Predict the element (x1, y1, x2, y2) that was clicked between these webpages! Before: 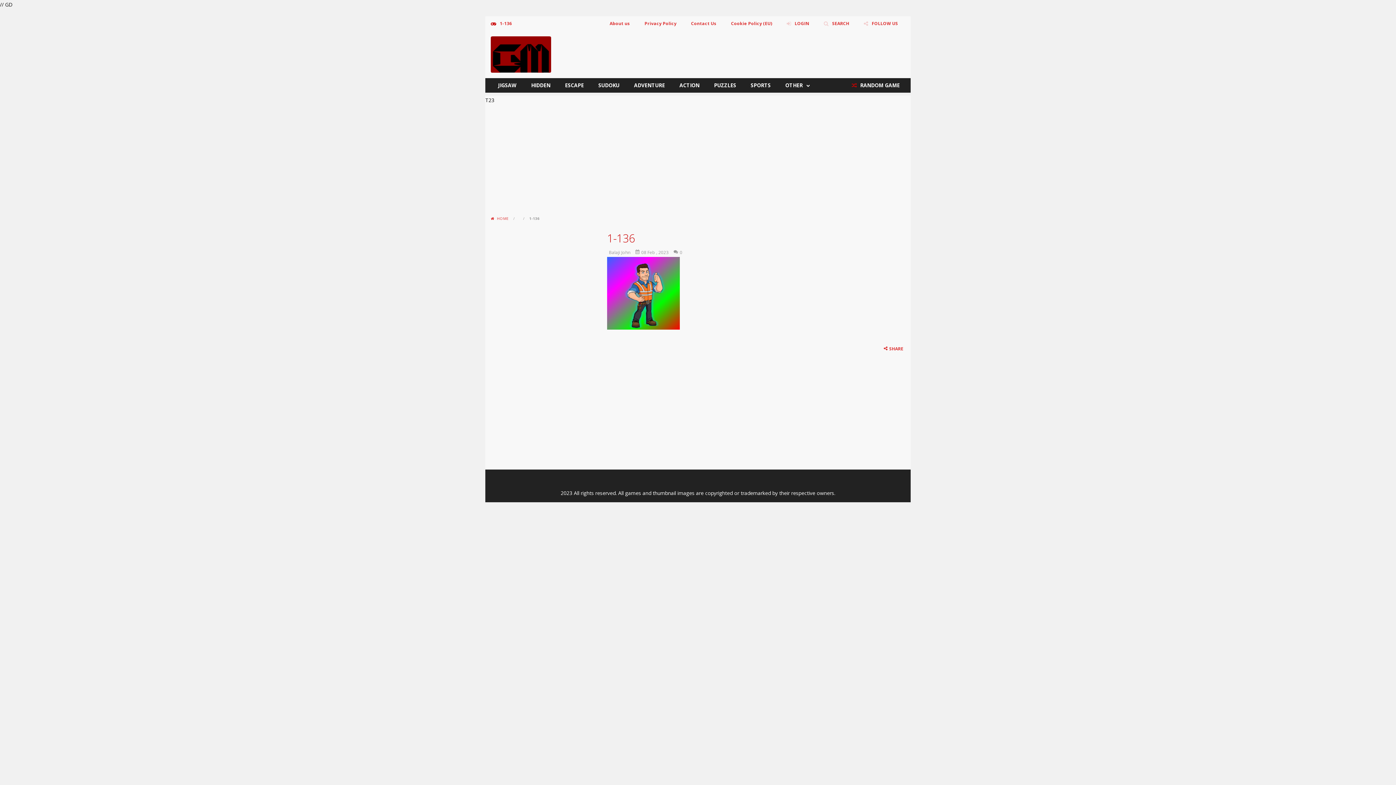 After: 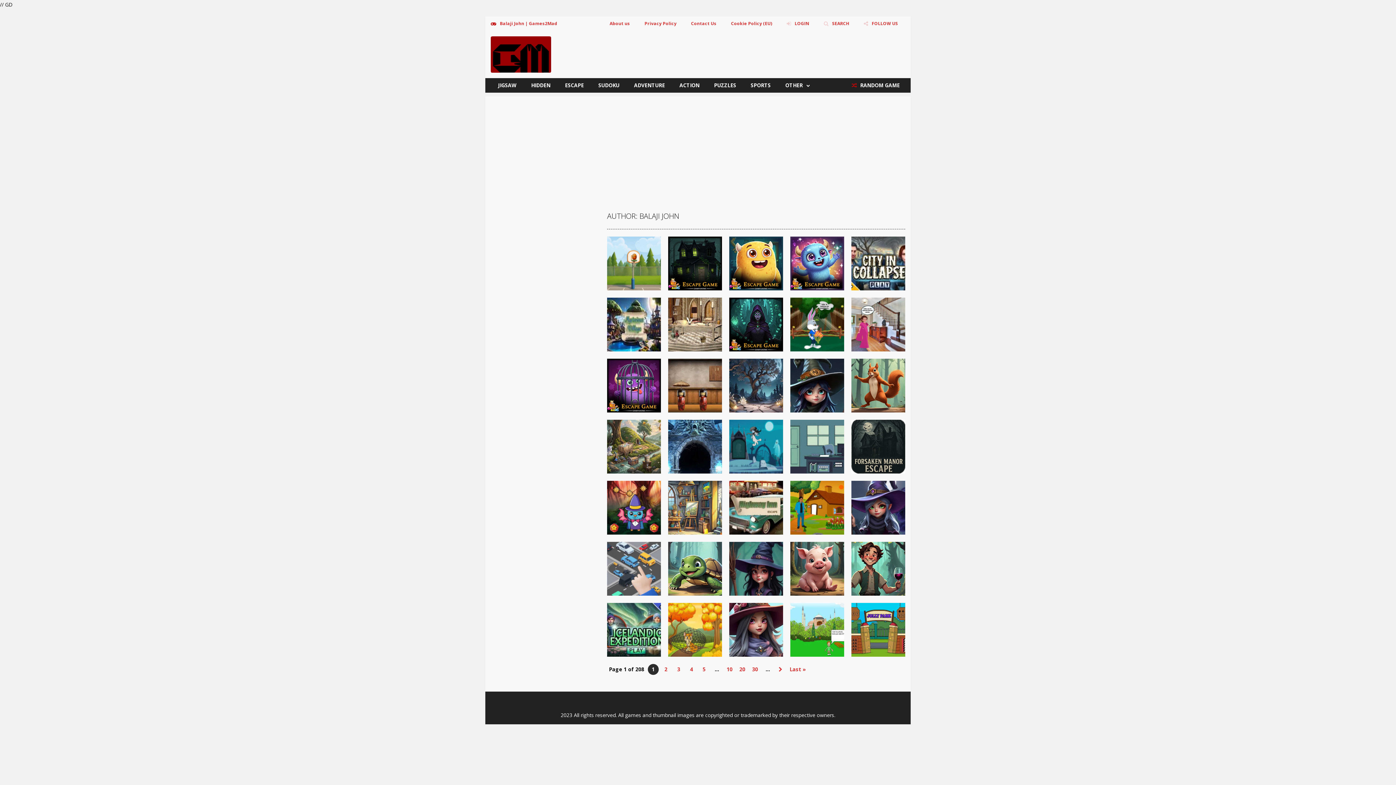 Action: label: Balaji John bbox: (609, 249, 630, 255)